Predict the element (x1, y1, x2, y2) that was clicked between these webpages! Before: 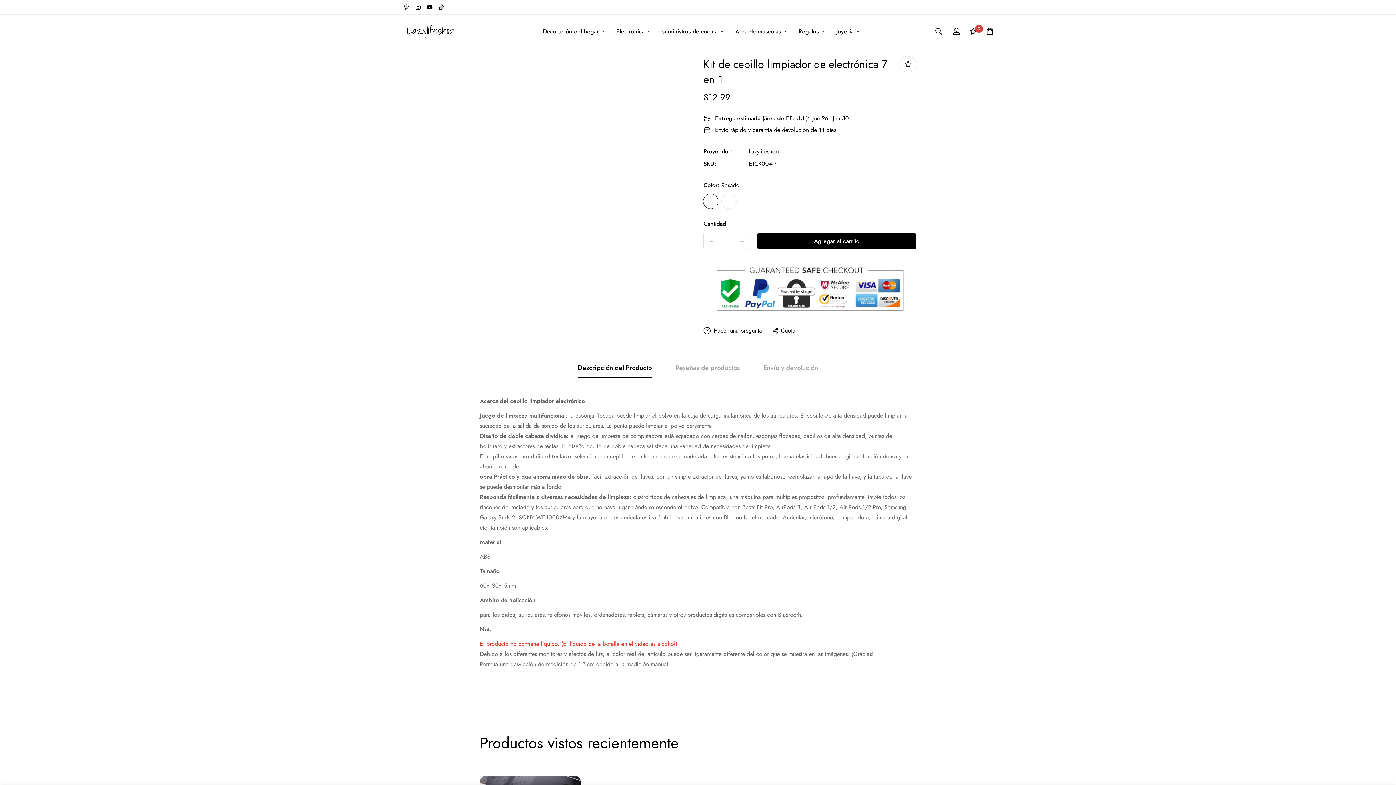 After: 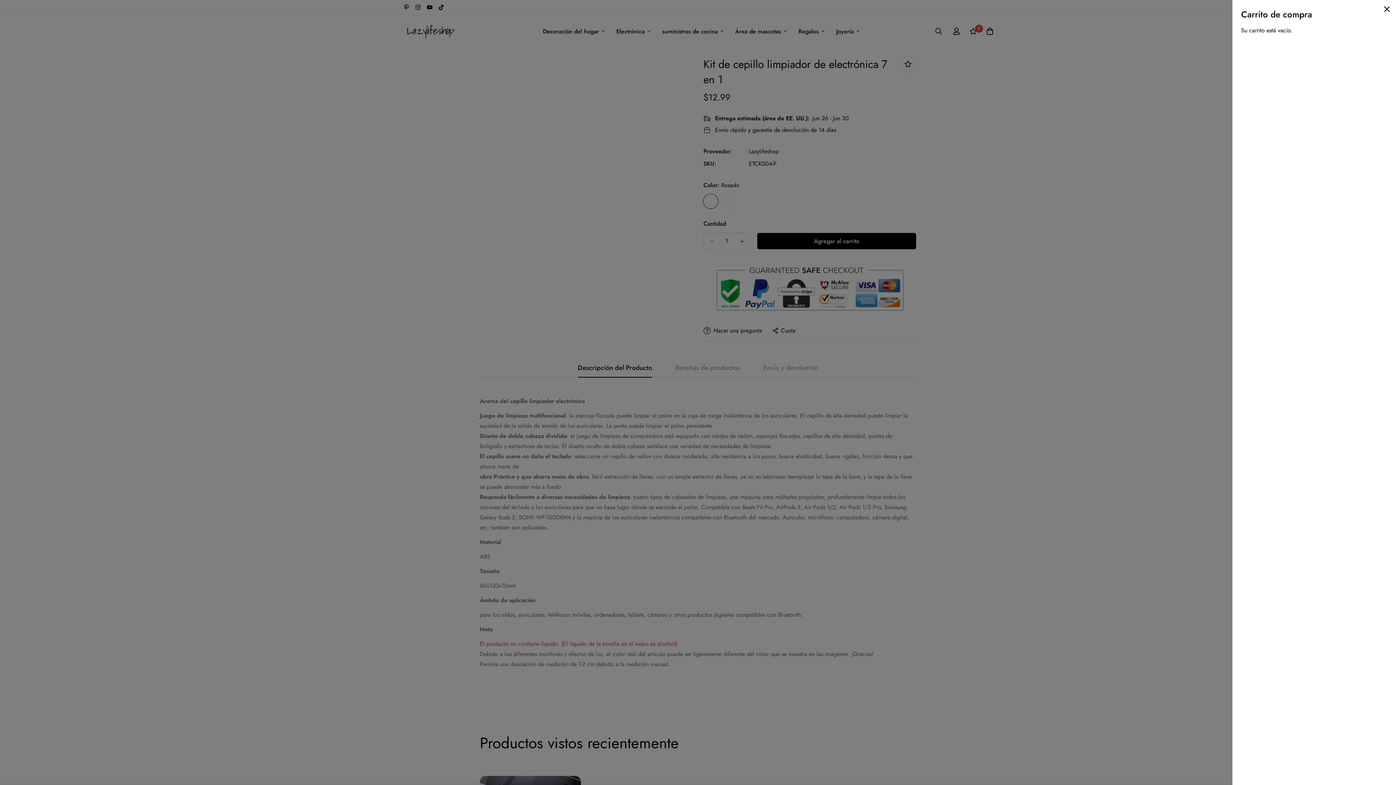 Action: bbox: (981, 22, 998, 39)